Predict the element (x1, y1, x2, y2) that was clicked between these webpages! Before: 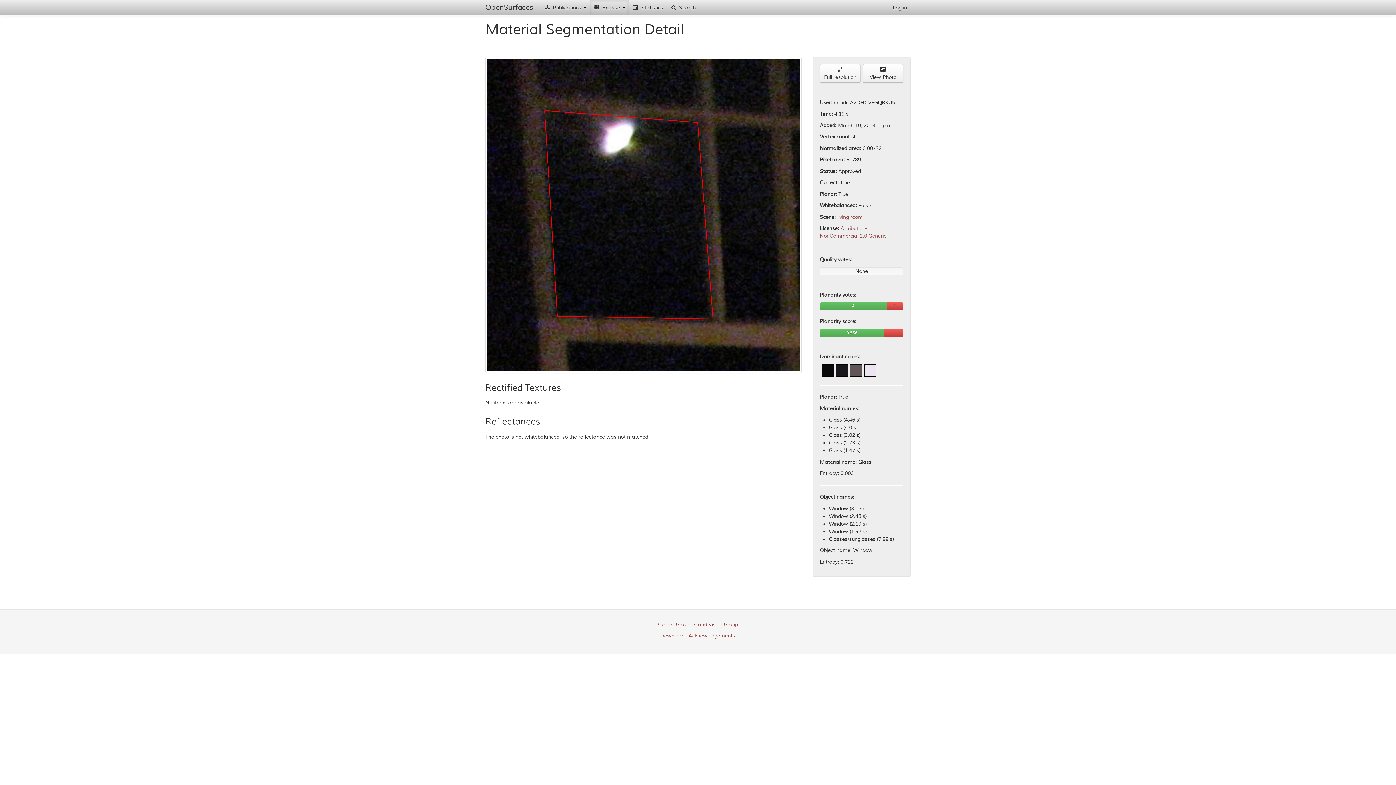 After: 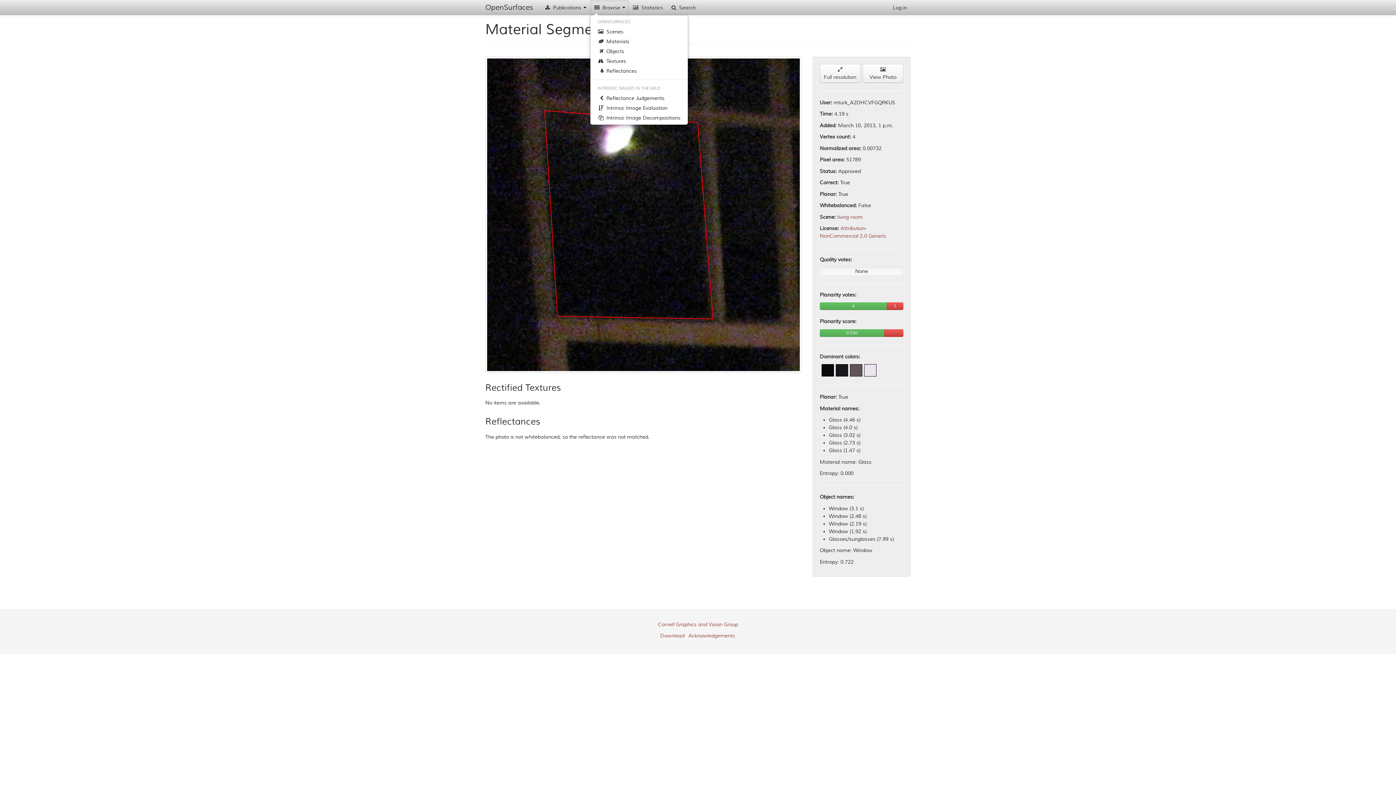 Action: bbox: (590, 0, 629, 14) label:  Browse 